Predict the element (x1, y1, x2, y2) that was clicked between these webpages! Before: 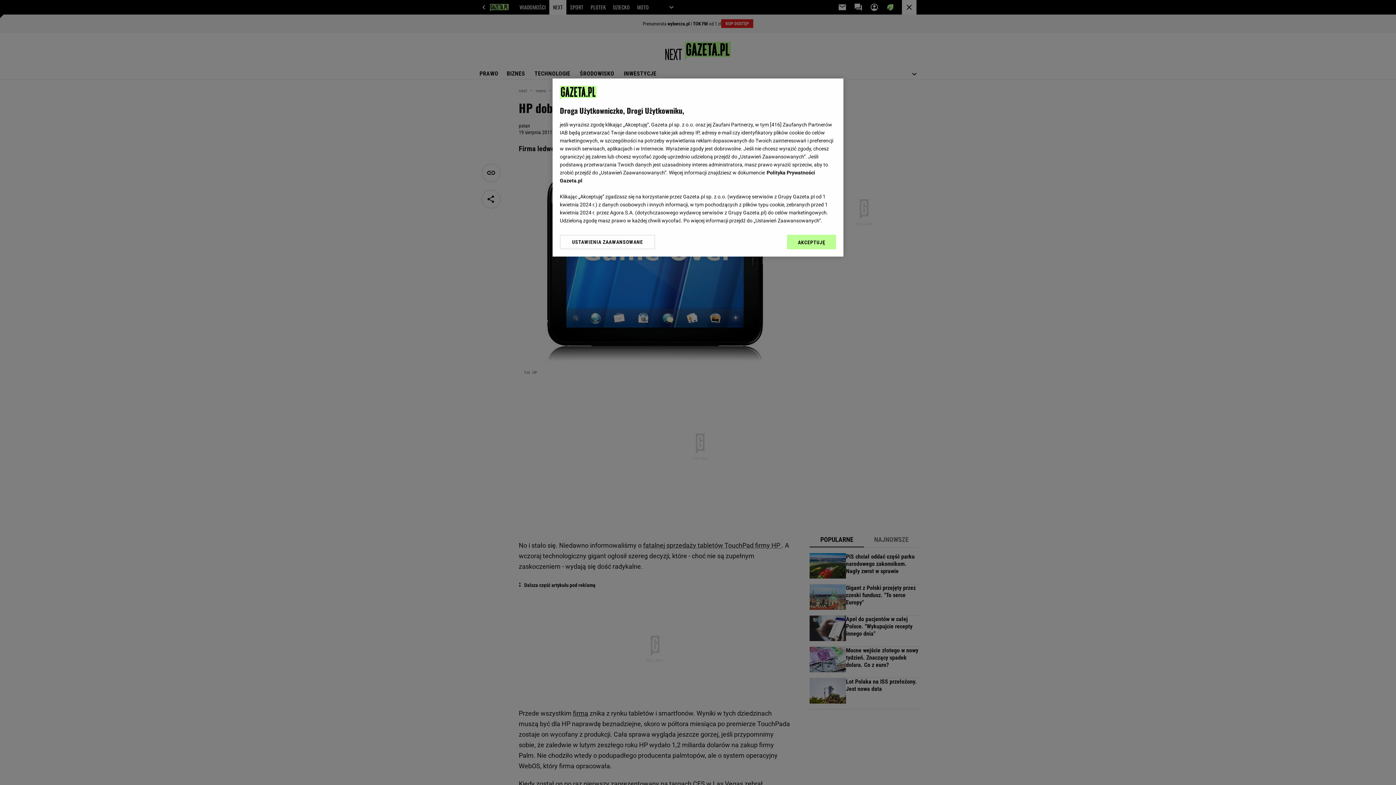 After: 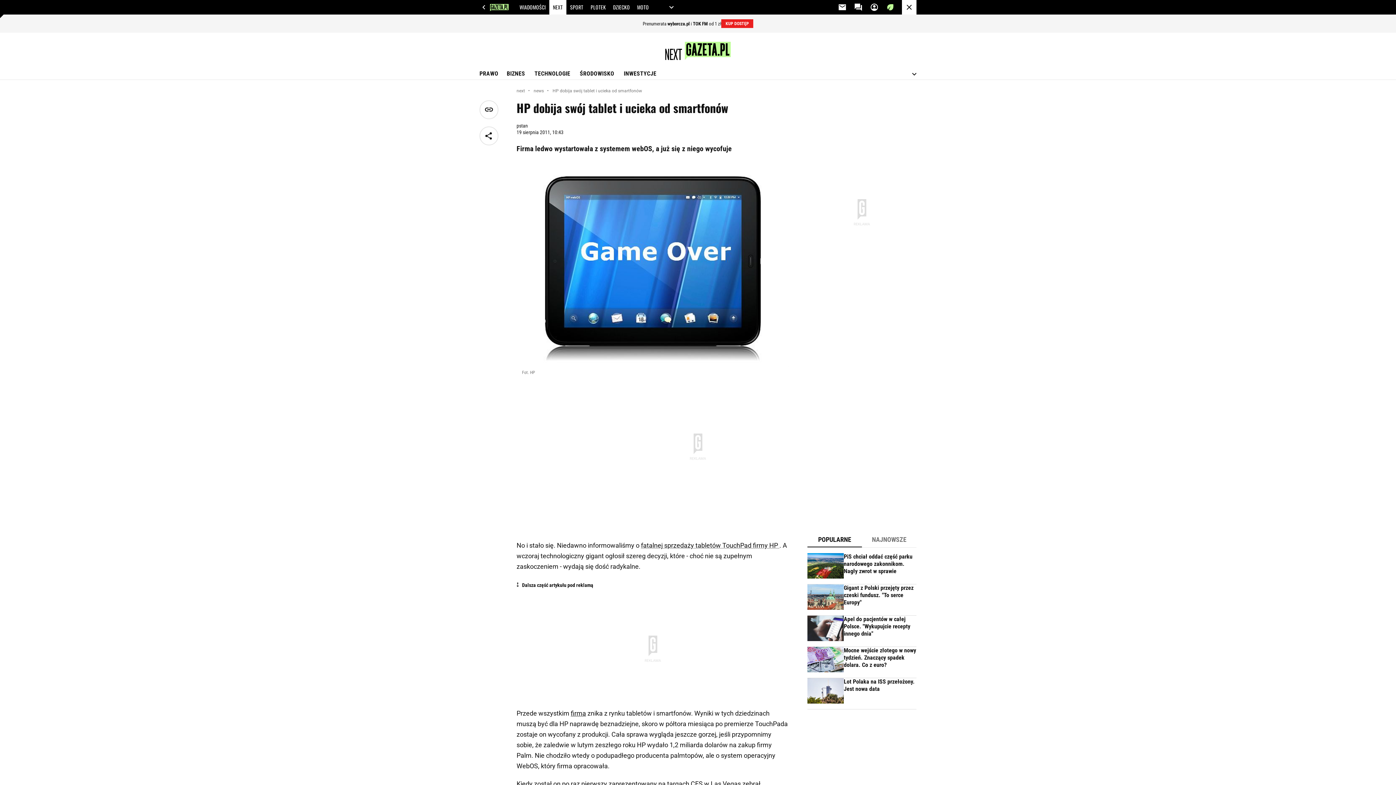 Action: label: AKCEPTUJĘ bbox: (787, 234, 836, 249)